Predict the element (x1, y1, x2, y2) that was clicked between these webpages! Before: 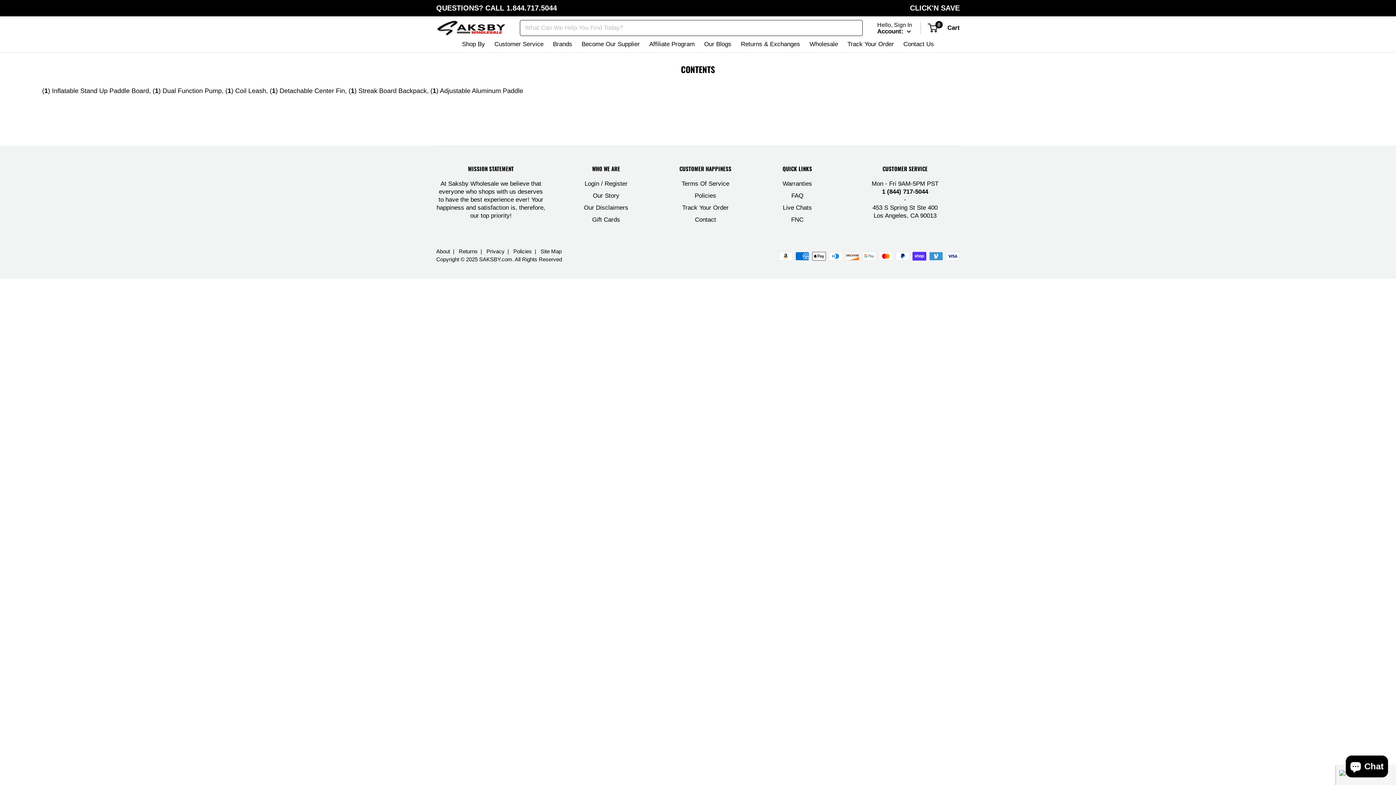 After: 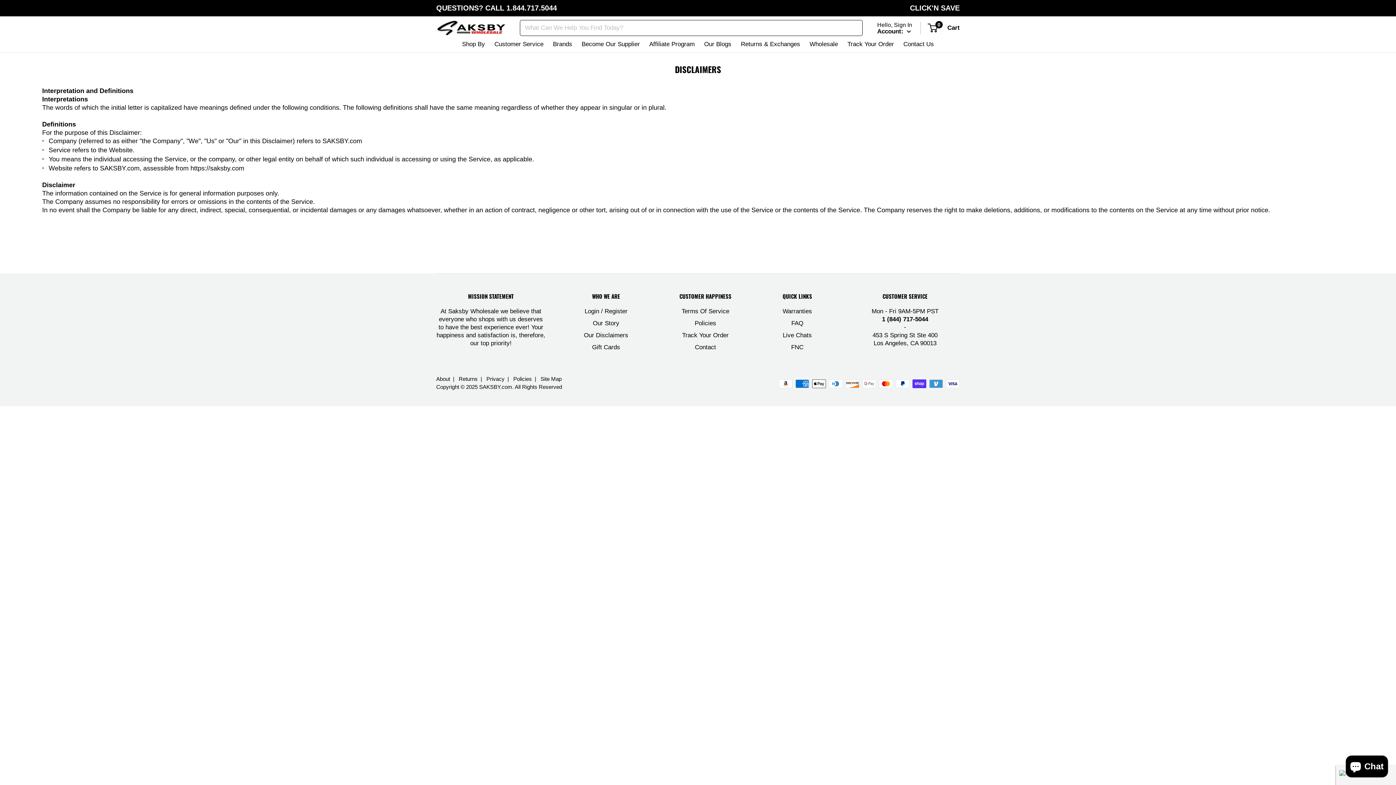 Action: label: Our Disclaimers bbox: (571, 201, 641, 213)